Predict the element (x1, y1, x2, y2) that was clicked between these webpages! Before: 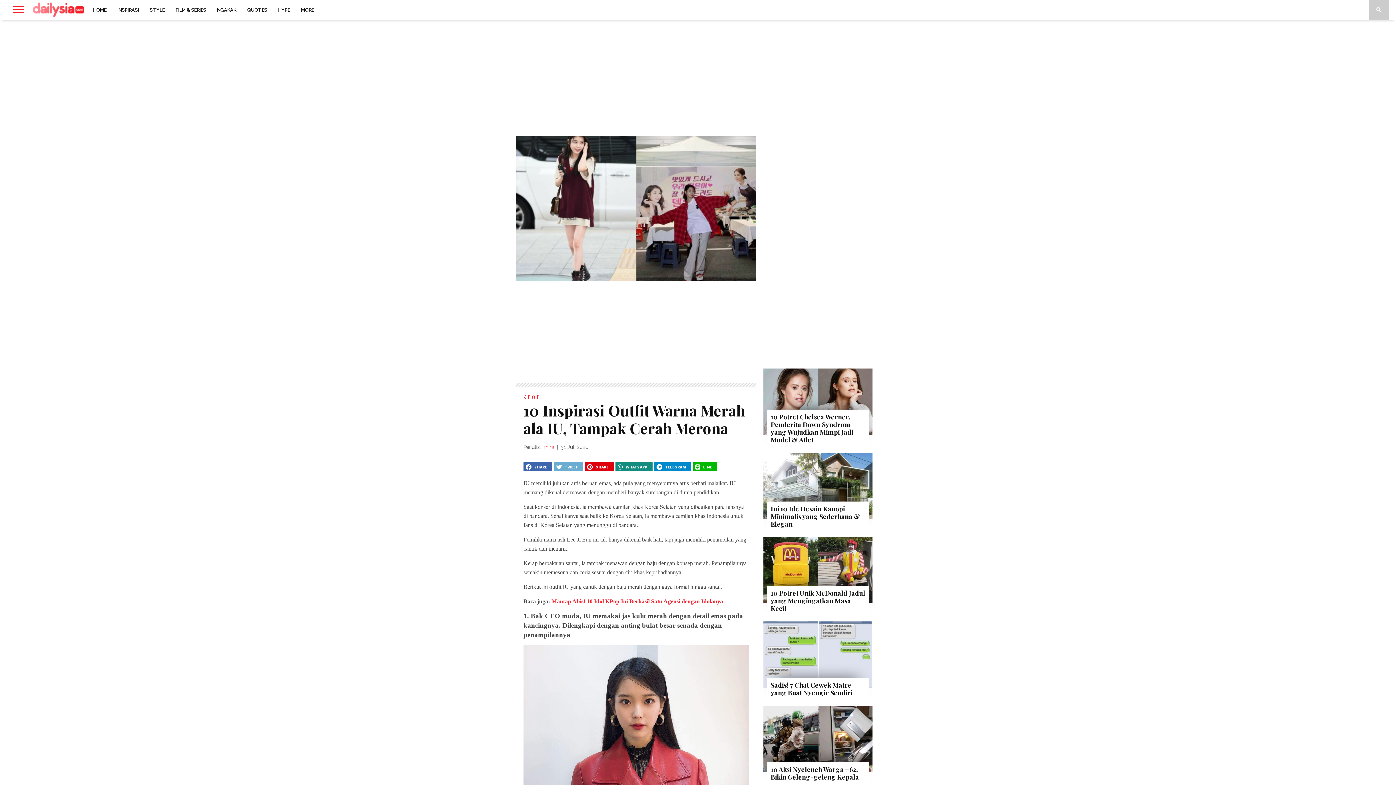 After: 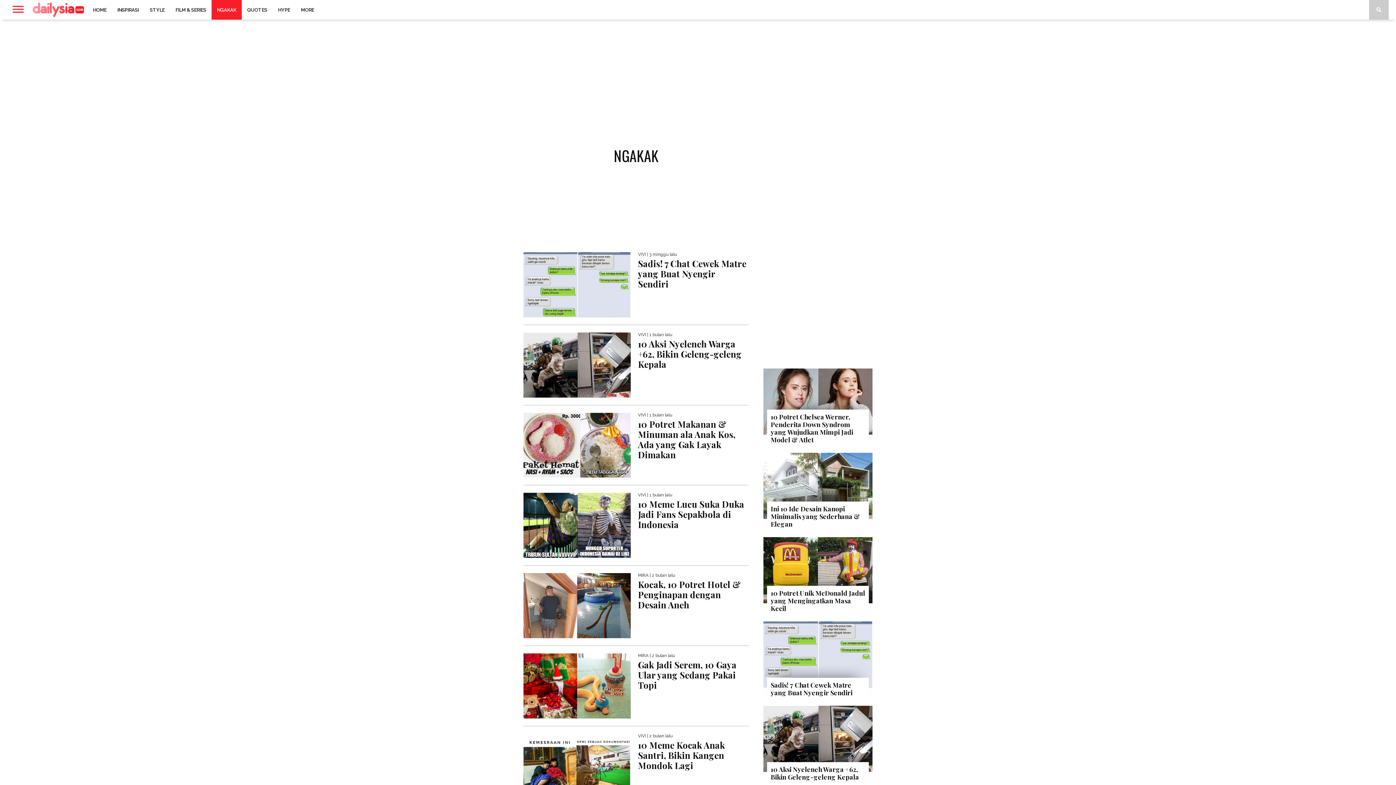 Action: label: NGAKAK bbox: (211, 0, 241, 19)